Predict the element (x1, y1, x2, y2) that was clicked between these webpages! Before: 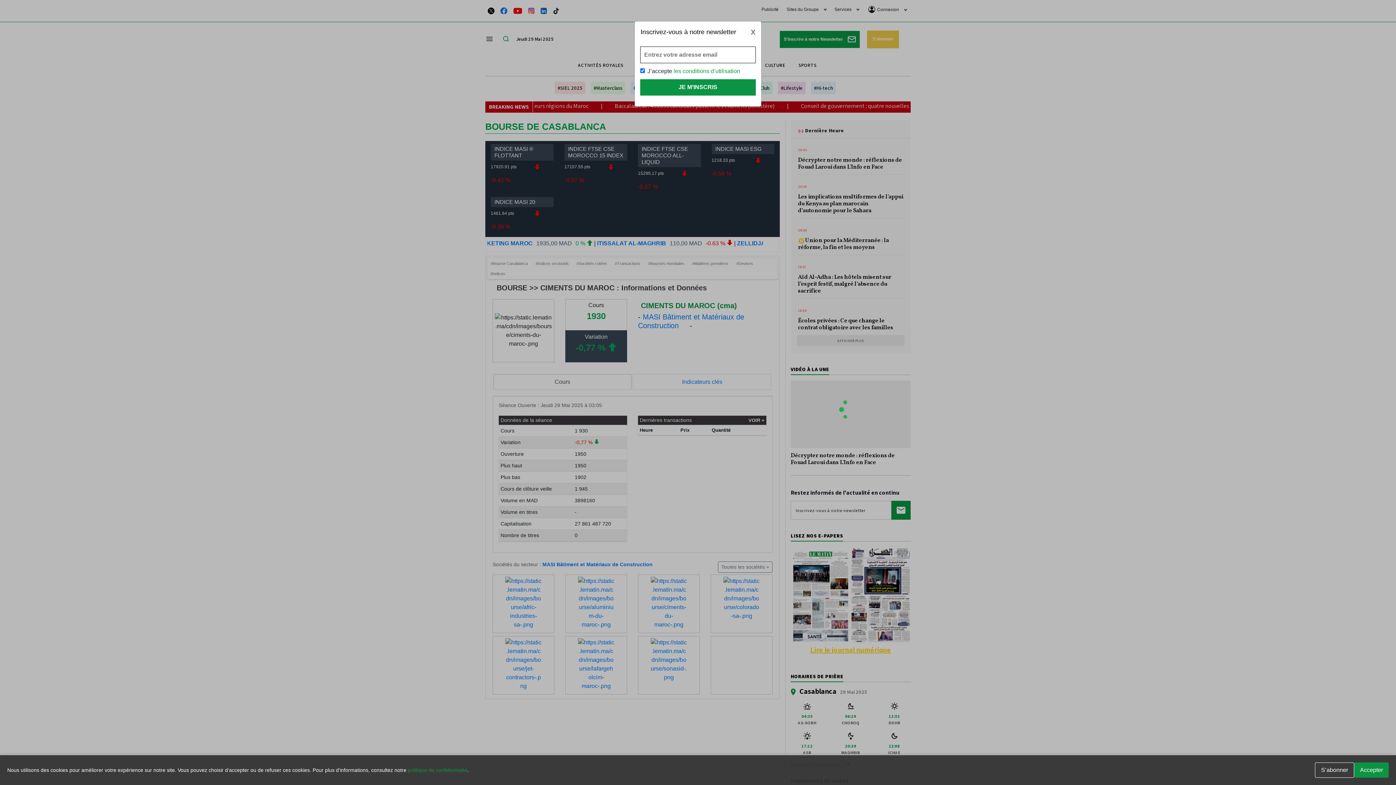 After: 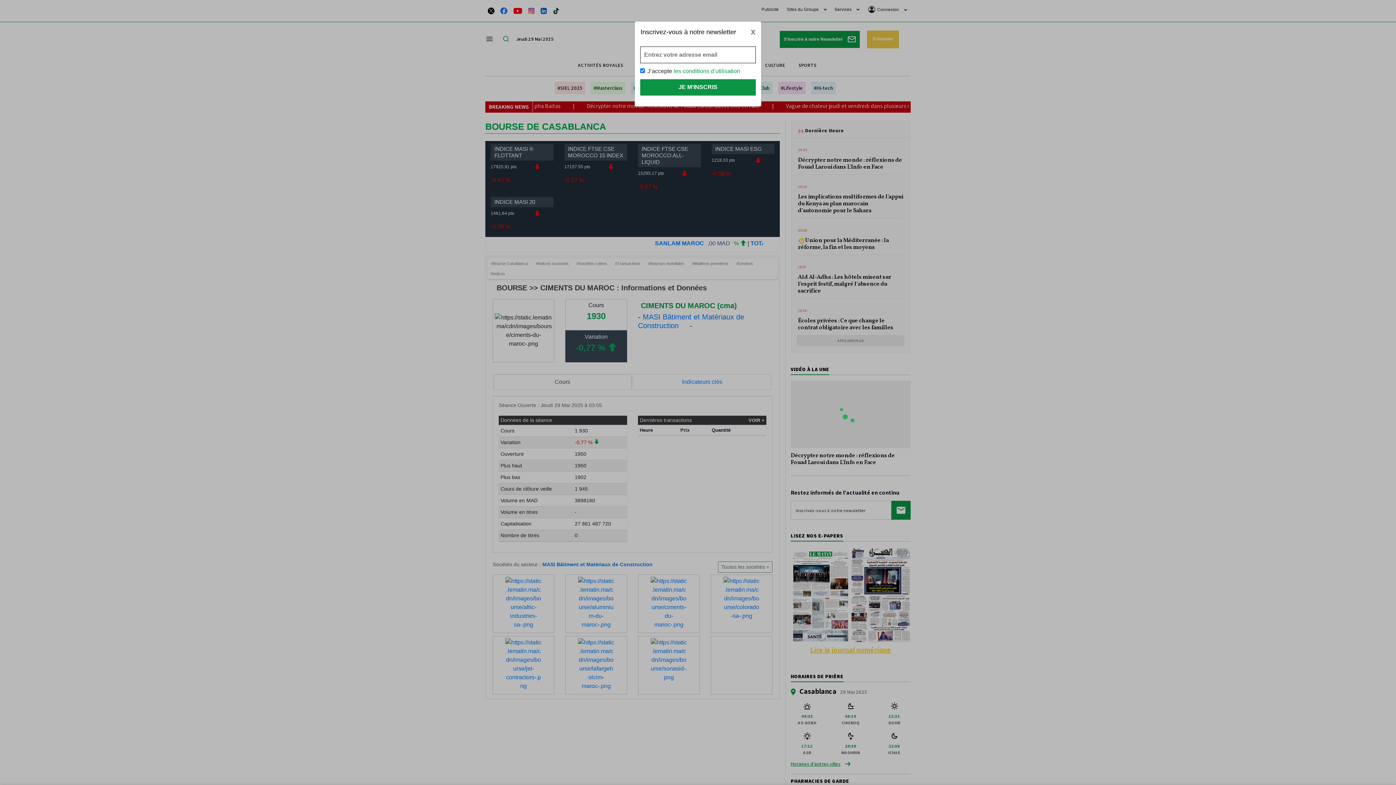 Action: bbox: (1354, 762, 1389, 778) label: Accepter